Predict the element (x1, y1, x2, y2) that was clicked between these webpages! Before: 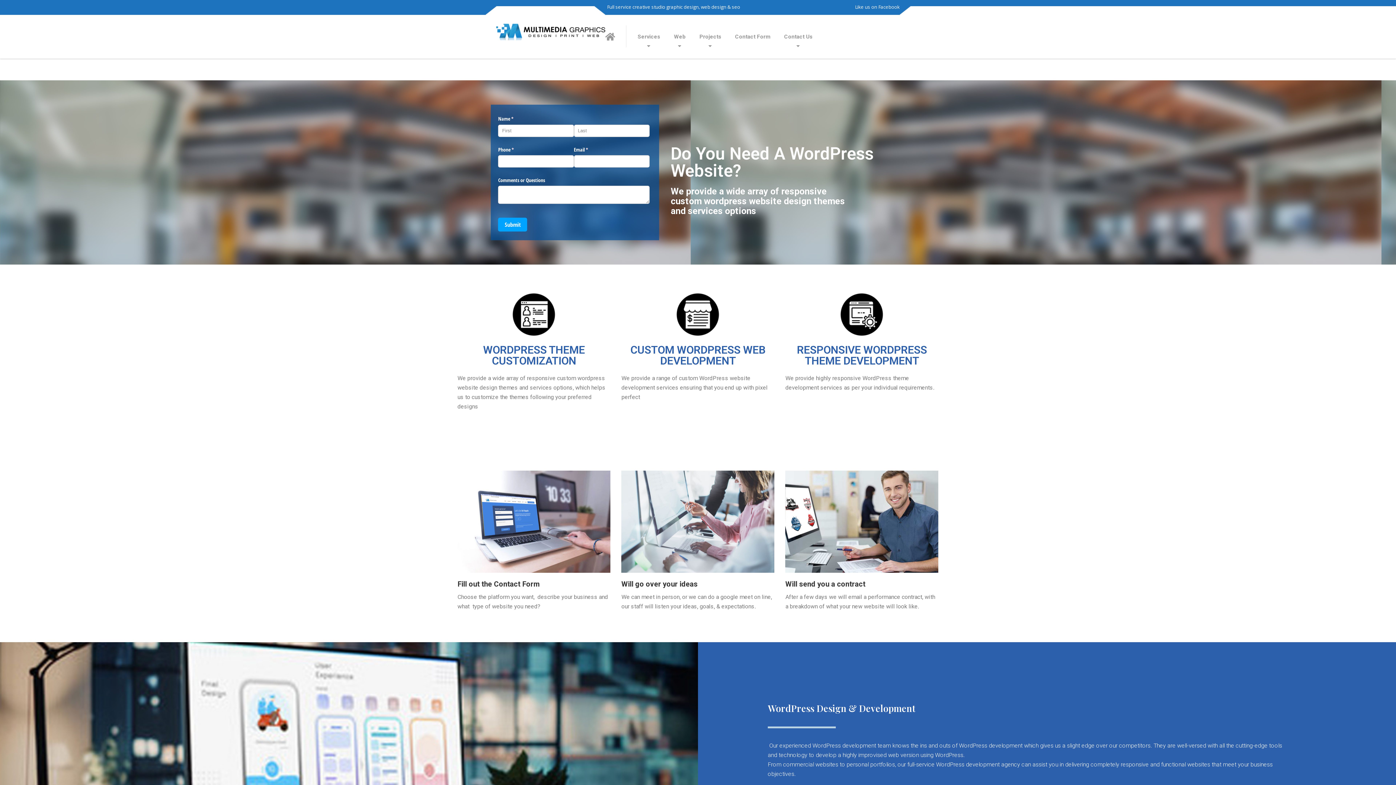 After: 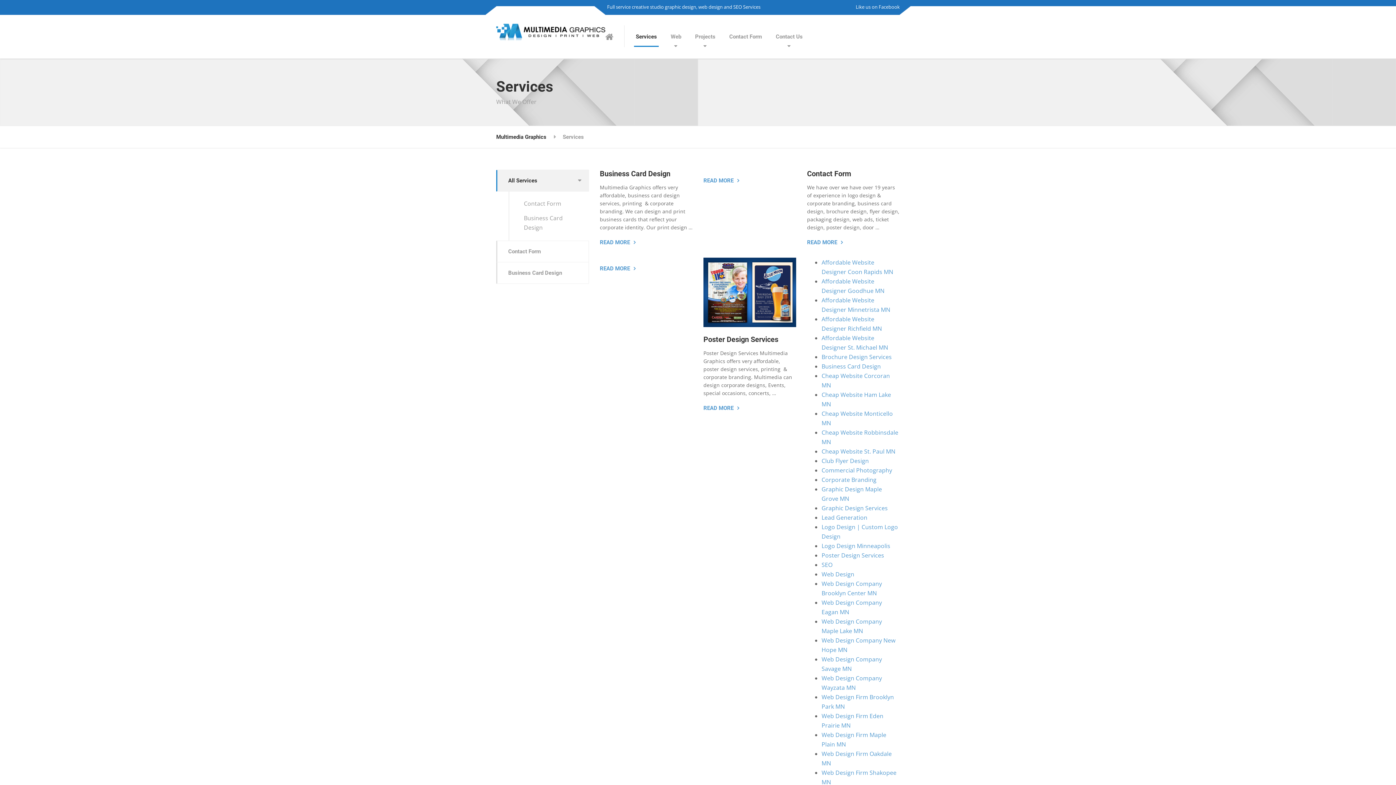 Action: label: Services bbox: (630, 14, 667, 58)